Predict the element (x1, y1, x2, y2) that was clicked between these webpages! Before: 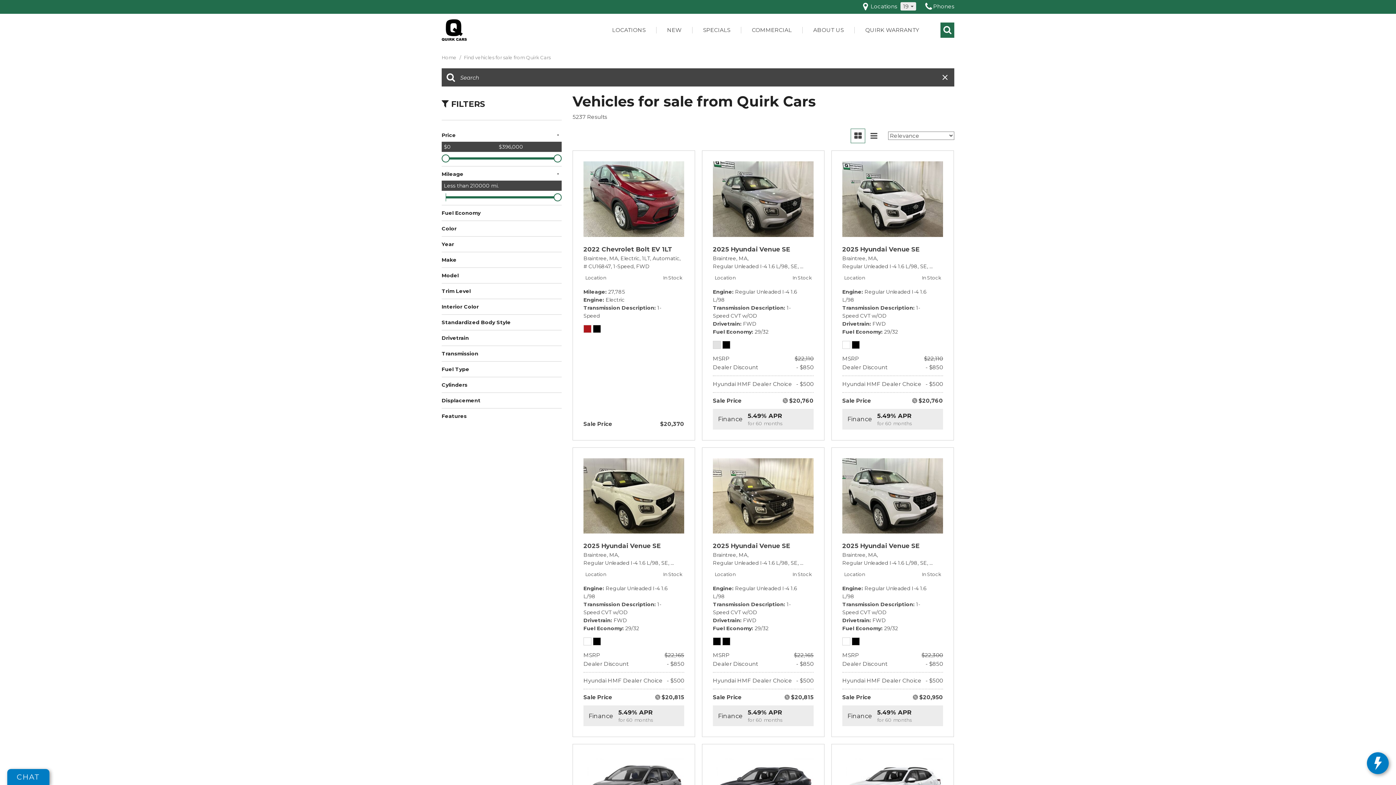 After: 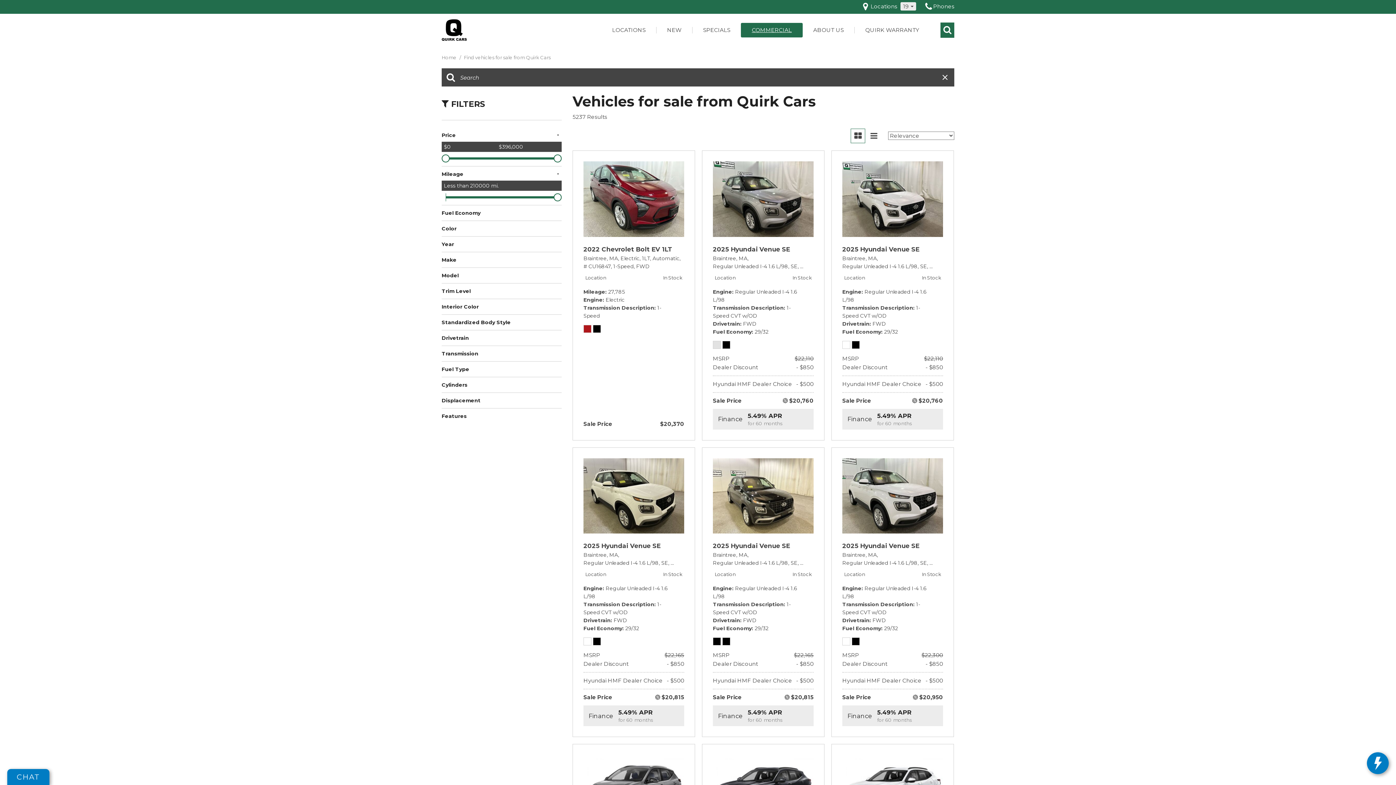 Action: label: COMMERCIAL bbox: (741, 22, 802, 37)